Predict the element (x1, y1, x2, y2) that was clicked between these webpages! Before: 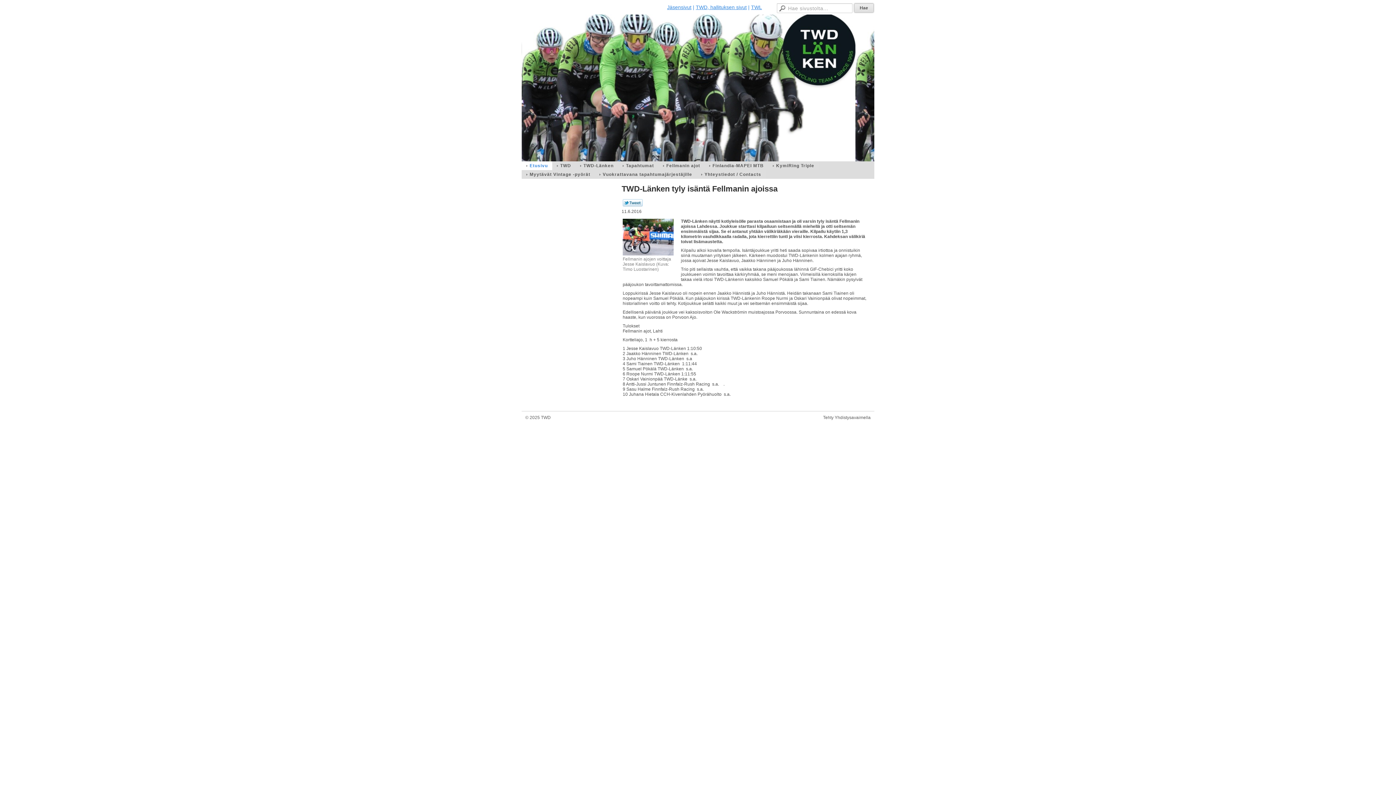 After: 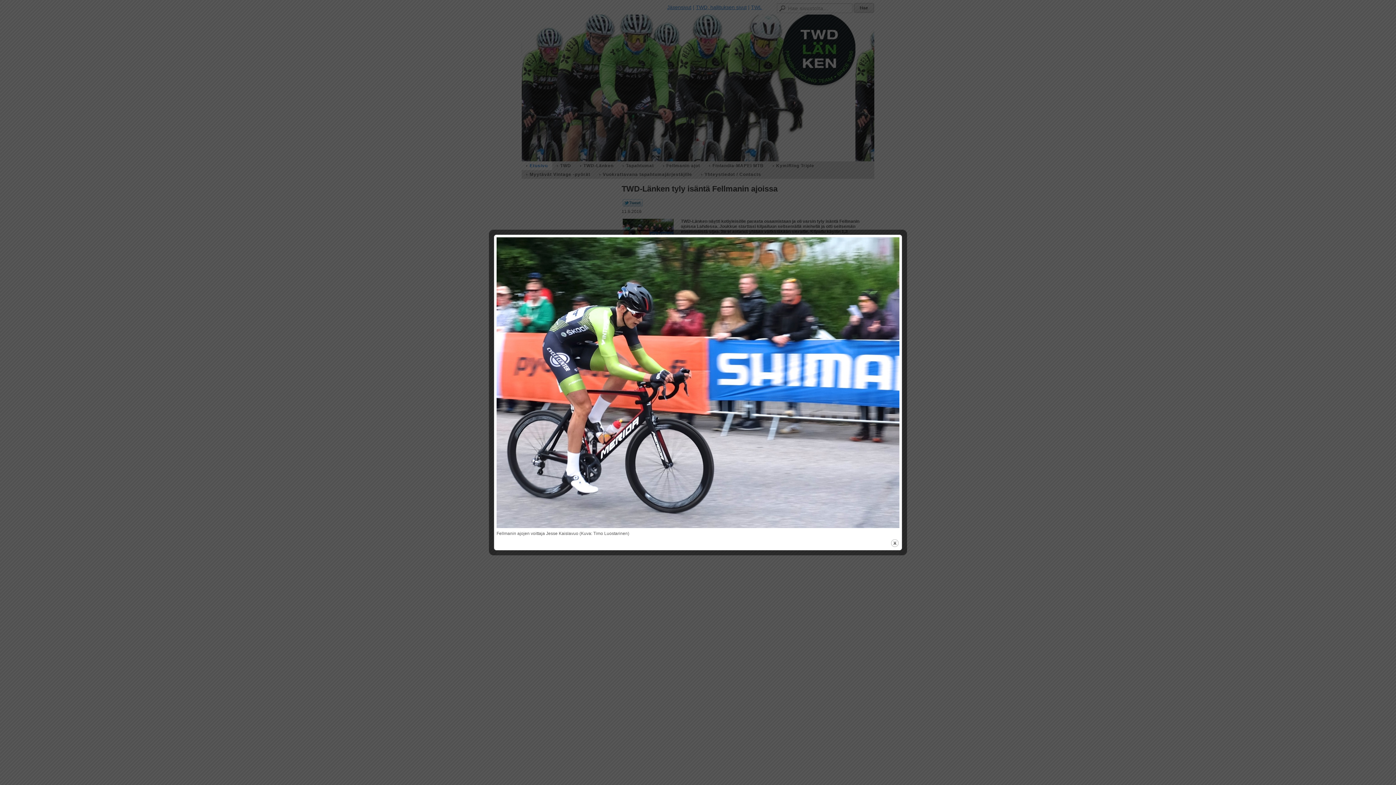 Action: bbox: (622, 251, 673, 256)